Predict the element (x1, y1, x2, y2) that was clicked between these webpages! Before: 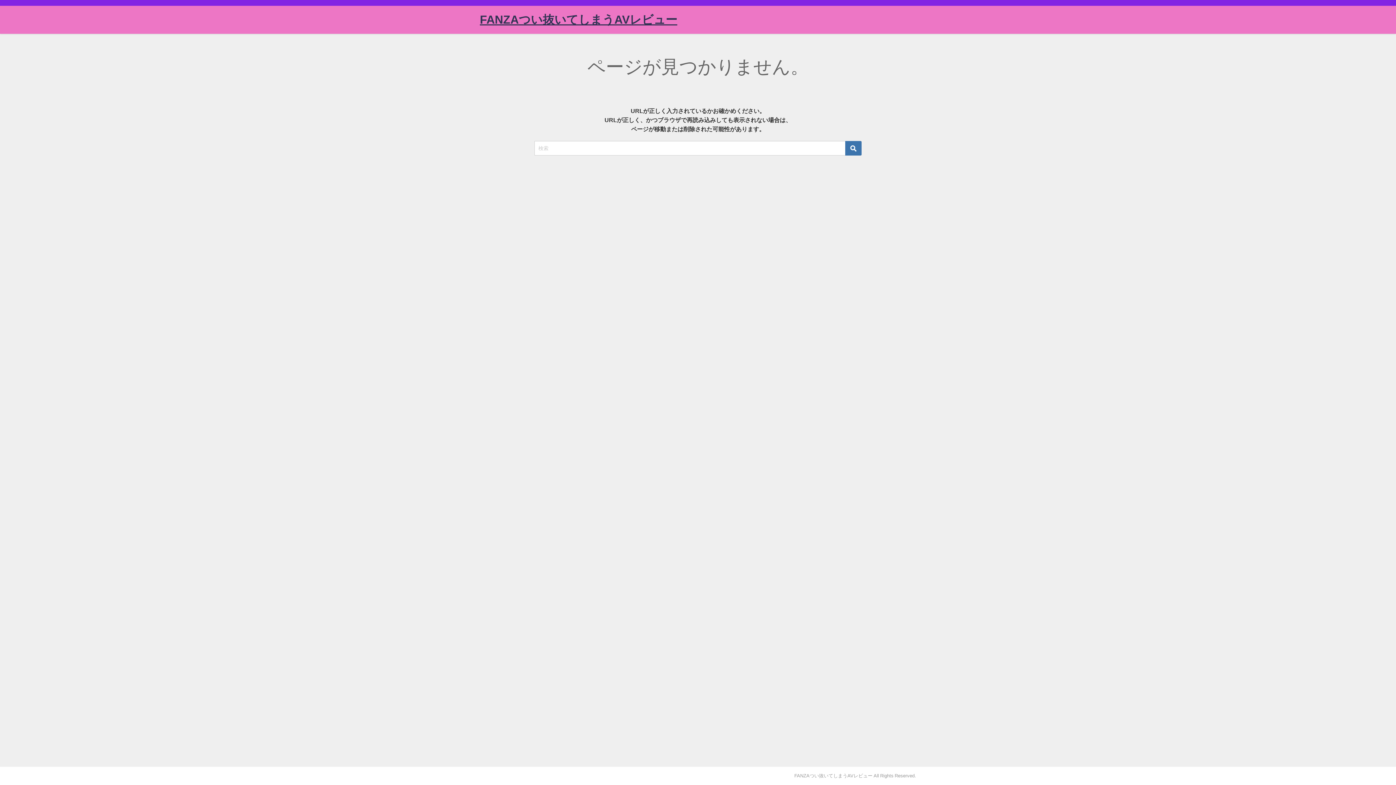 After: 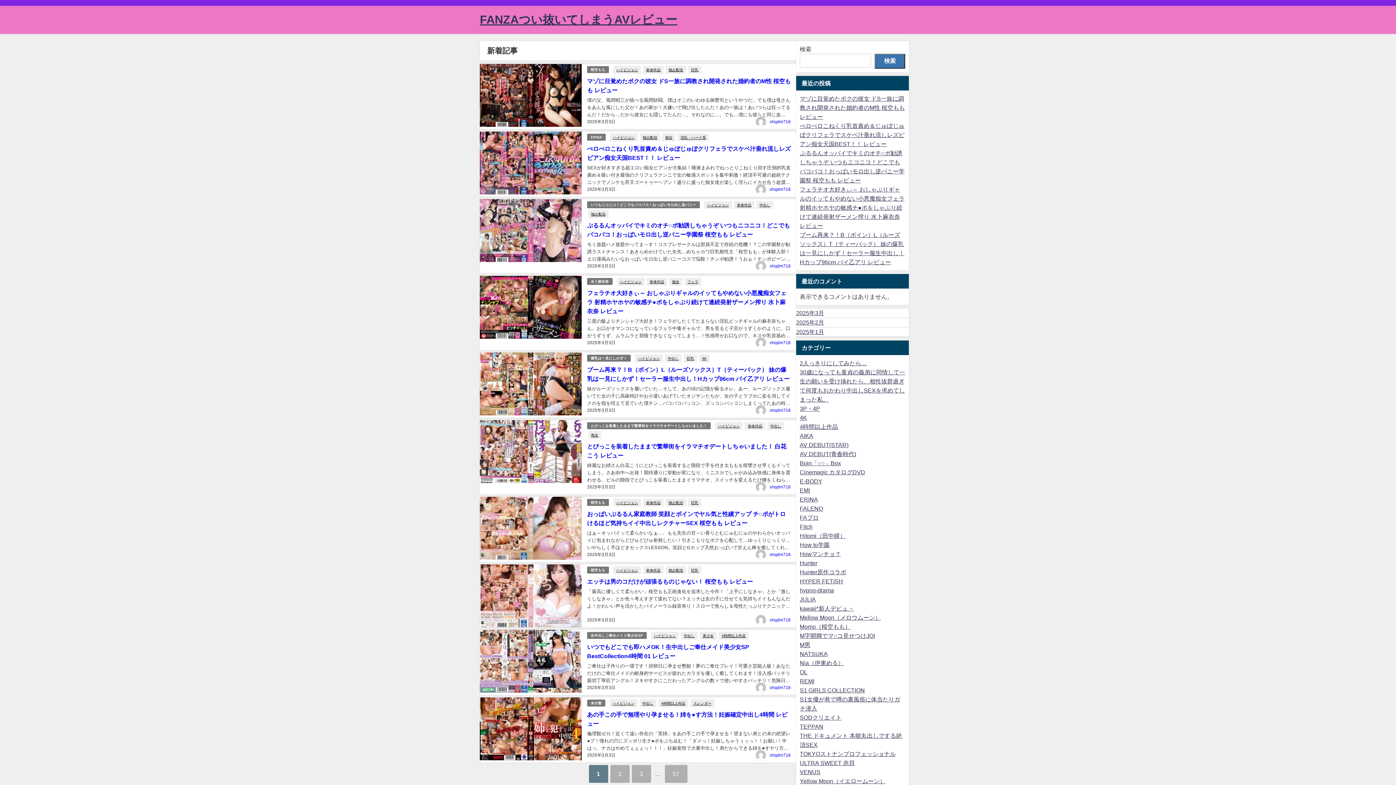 Action: label: FANZAつい抜いてしまうAVレビュー bbox: (480, 5, 677, 33)